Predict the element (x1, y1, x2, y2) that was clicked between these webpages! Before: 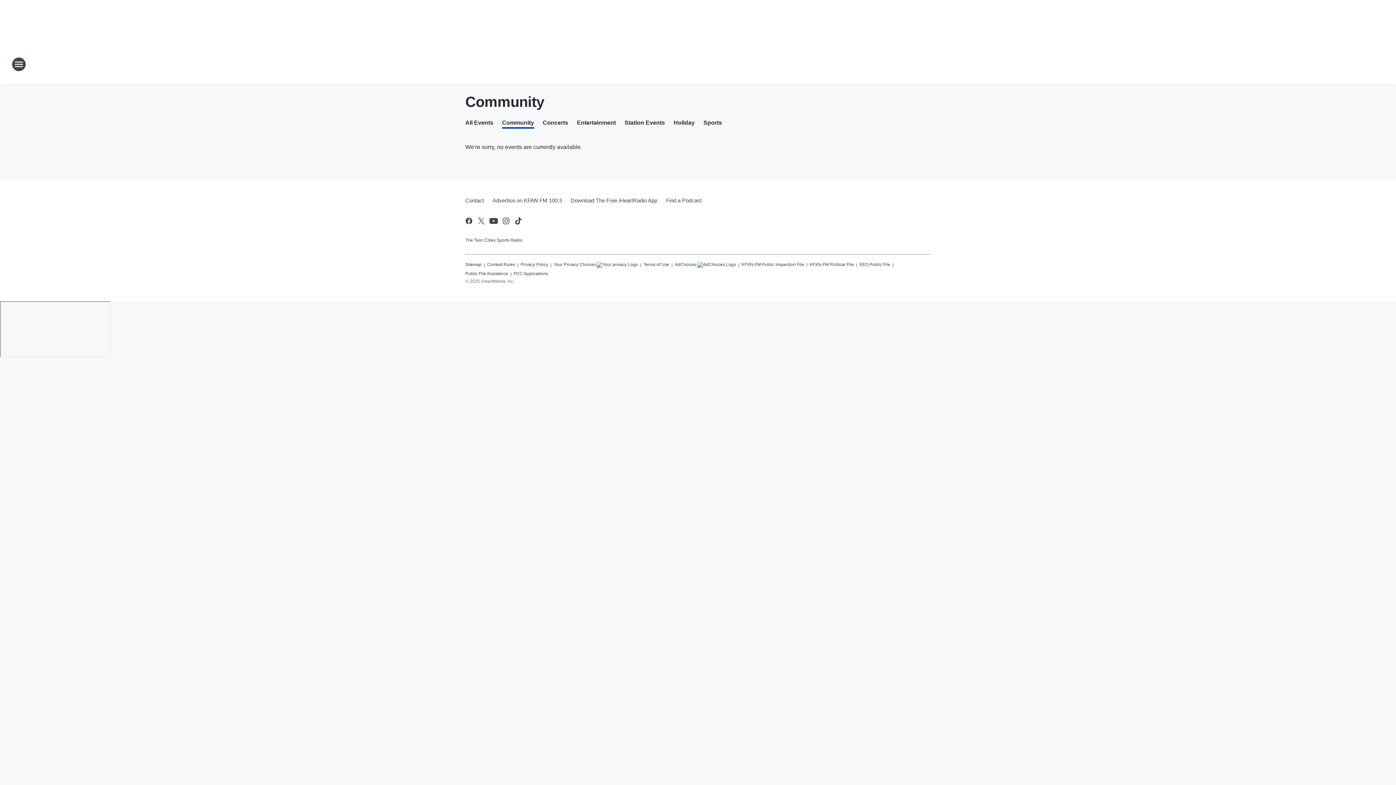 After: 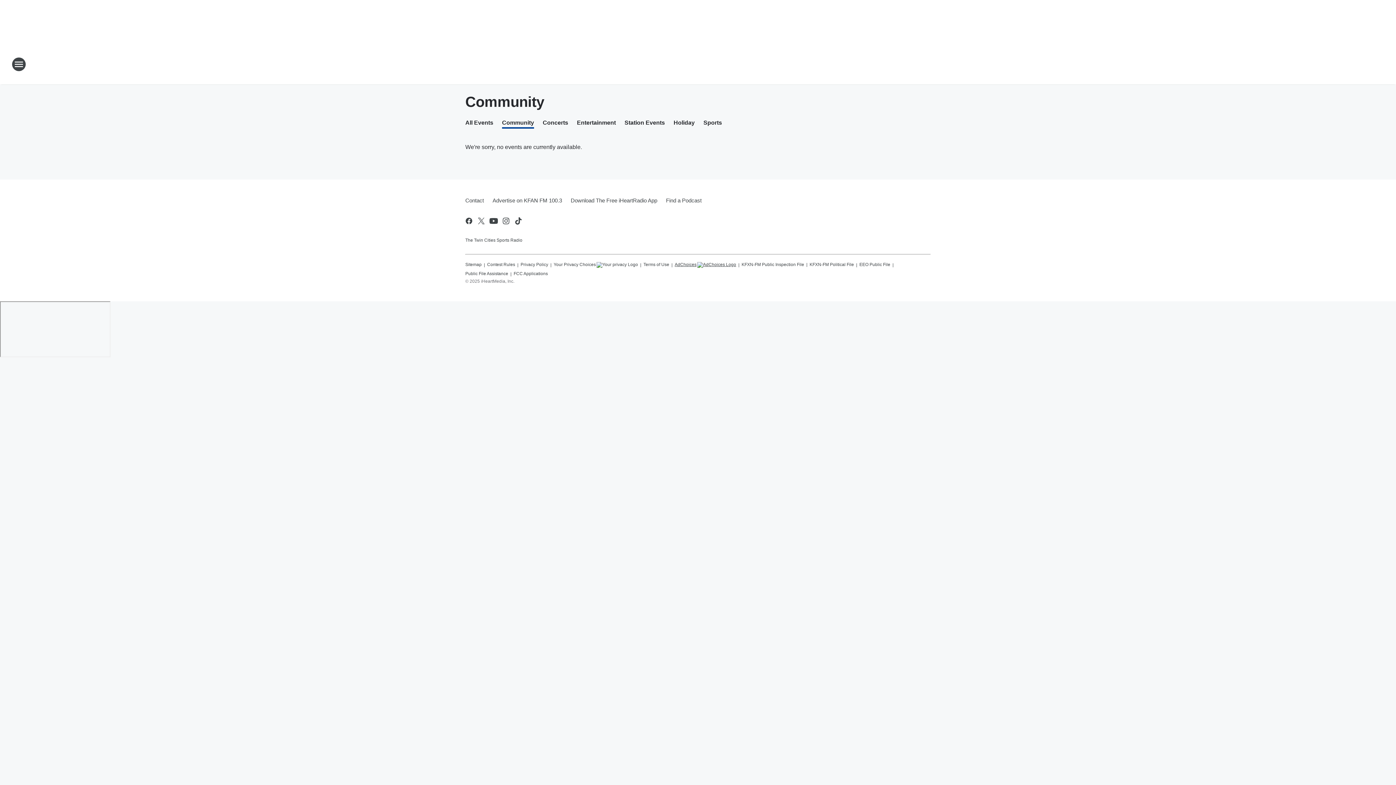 Action: bbox: (674, 258, 736, 268) label: AdChoices